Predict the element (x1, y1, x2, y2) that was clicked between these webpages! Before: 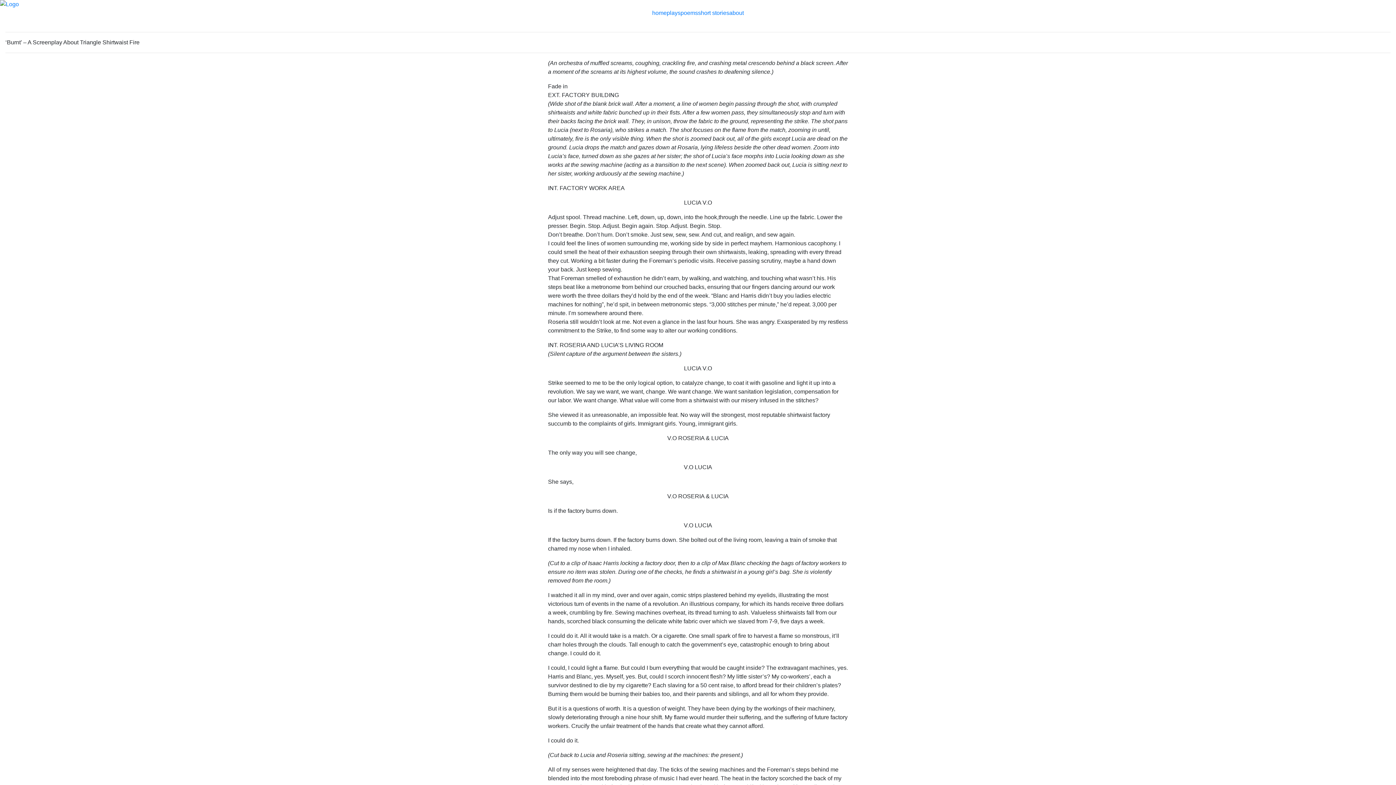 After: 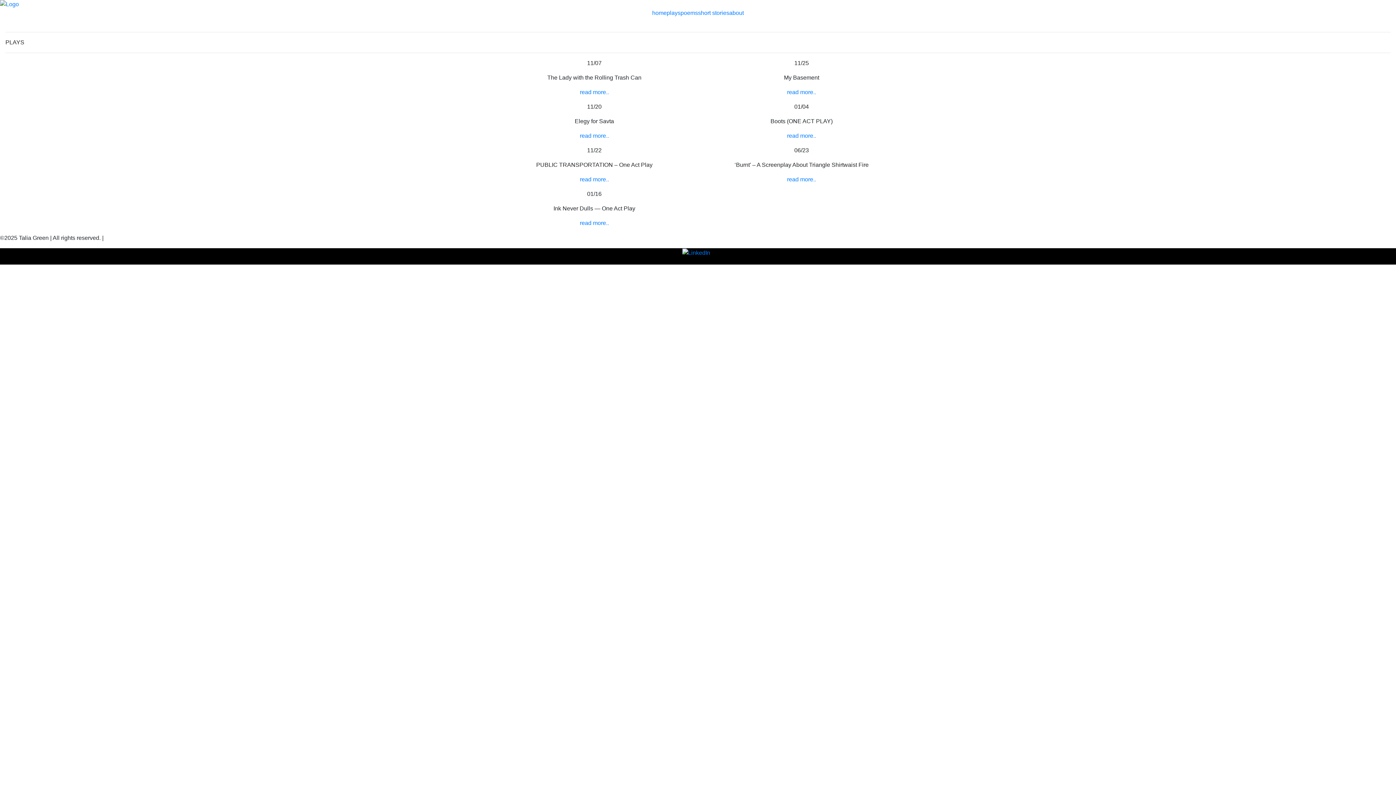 Action: bbox: (666, 9, 680, 16) label: plays